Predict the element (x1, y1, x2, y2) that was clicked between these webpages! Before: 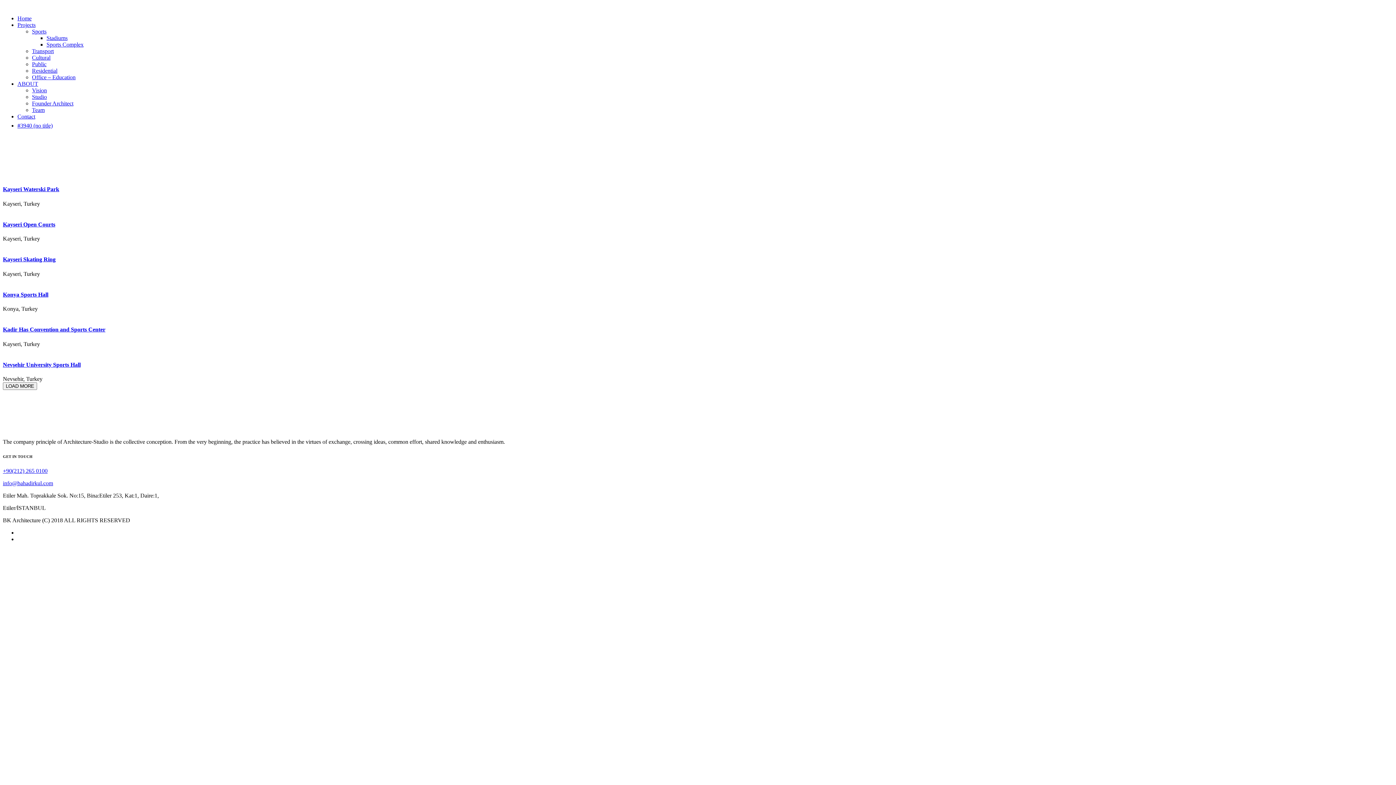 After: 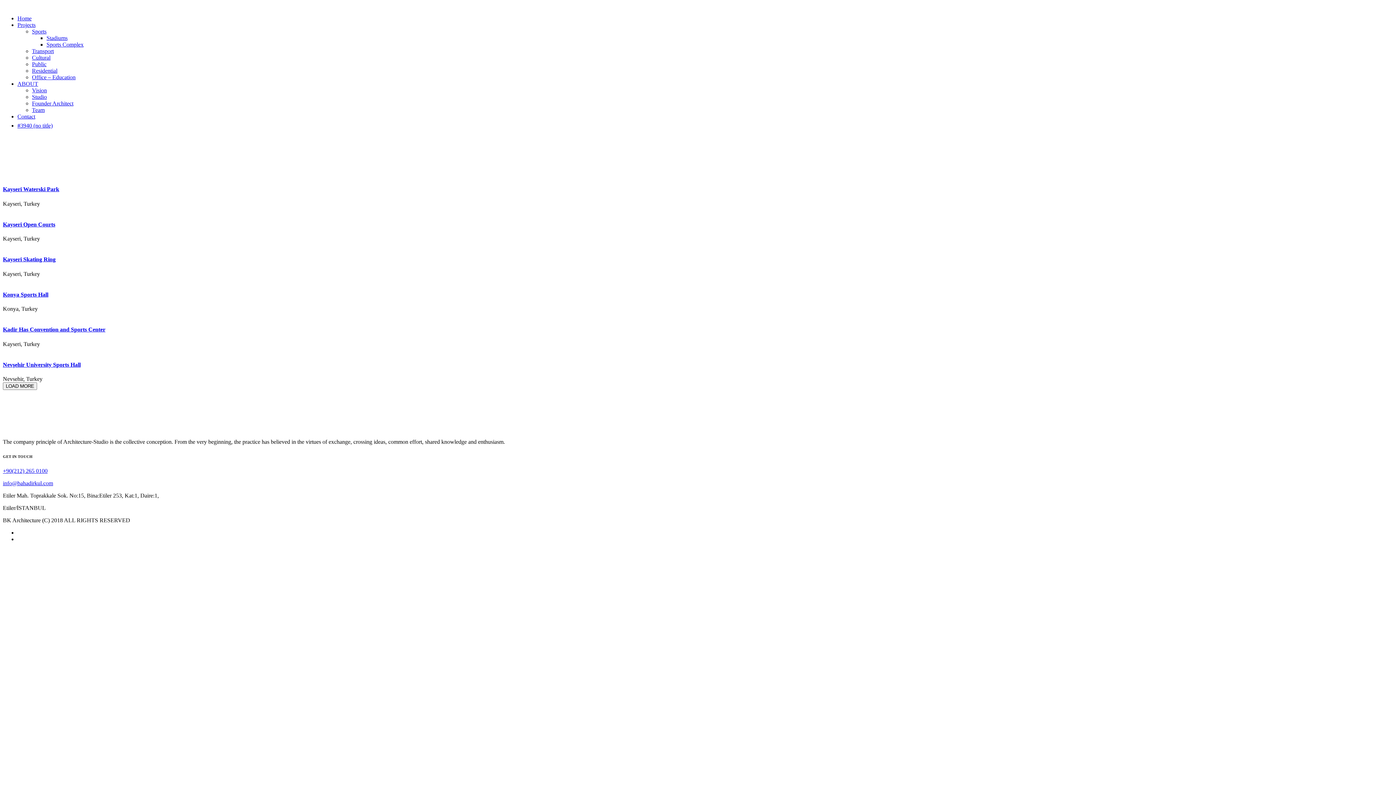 Action: bbox: (17, 80, 38, 86) label: ABOUT